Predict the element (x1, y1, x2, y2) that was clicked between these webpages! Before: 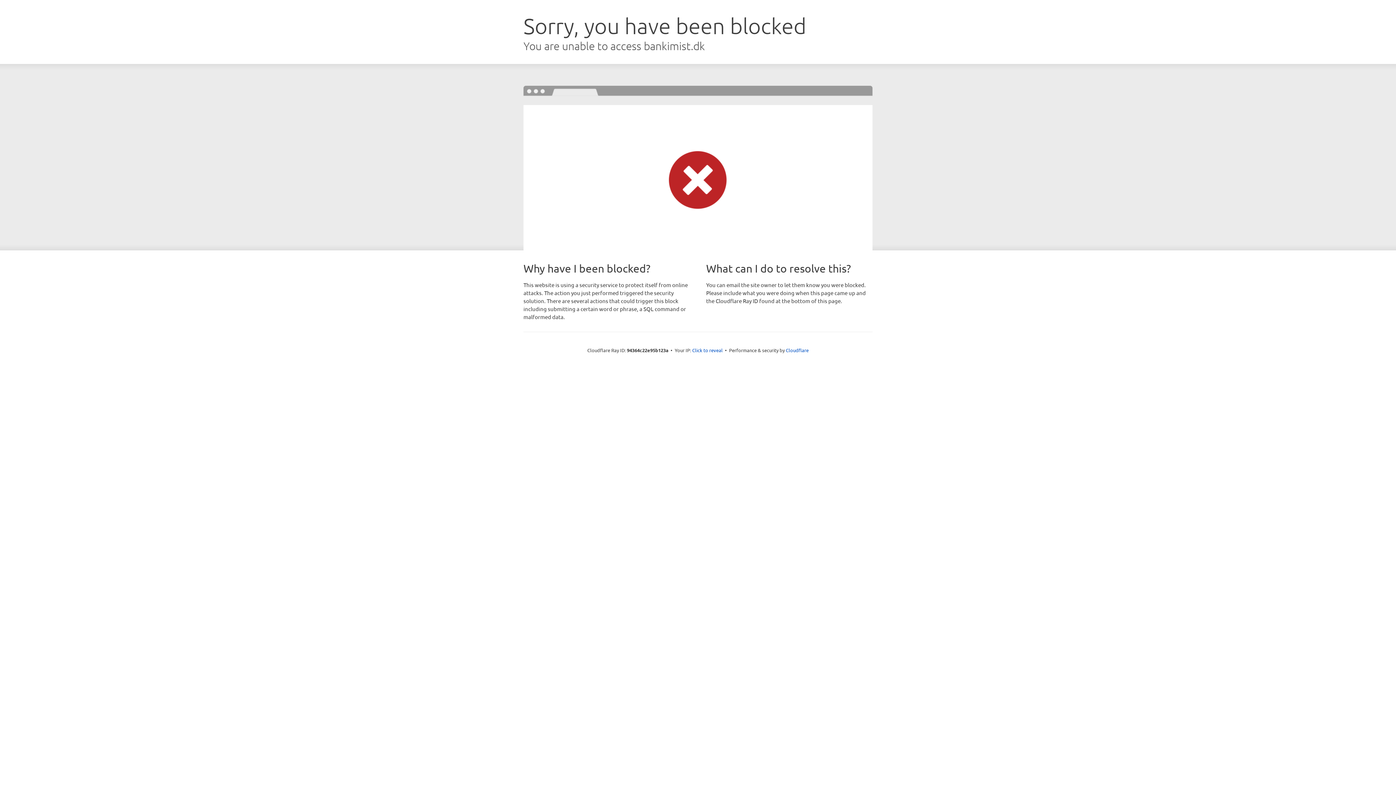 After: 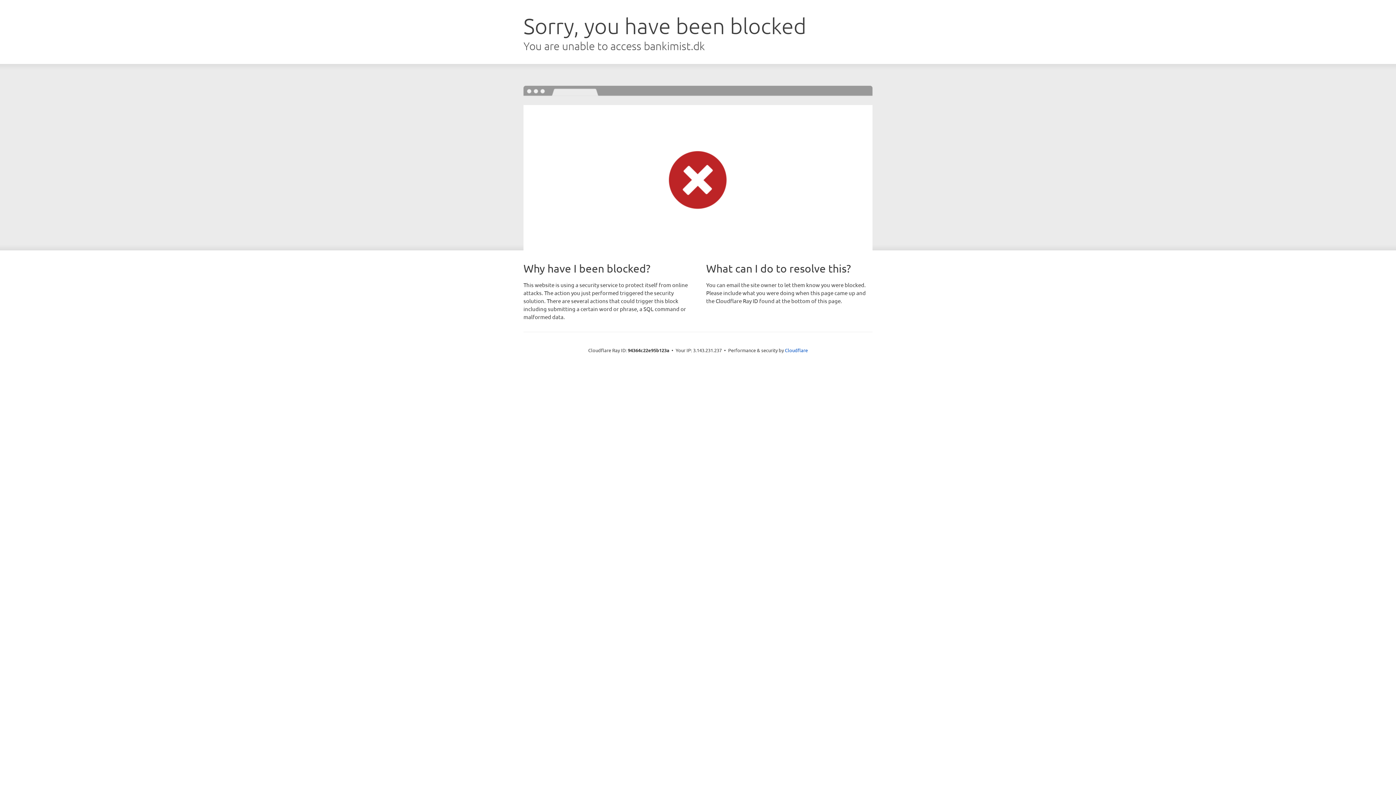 Action: label: Click to reveal bbox: (692, 346, 722, 353)